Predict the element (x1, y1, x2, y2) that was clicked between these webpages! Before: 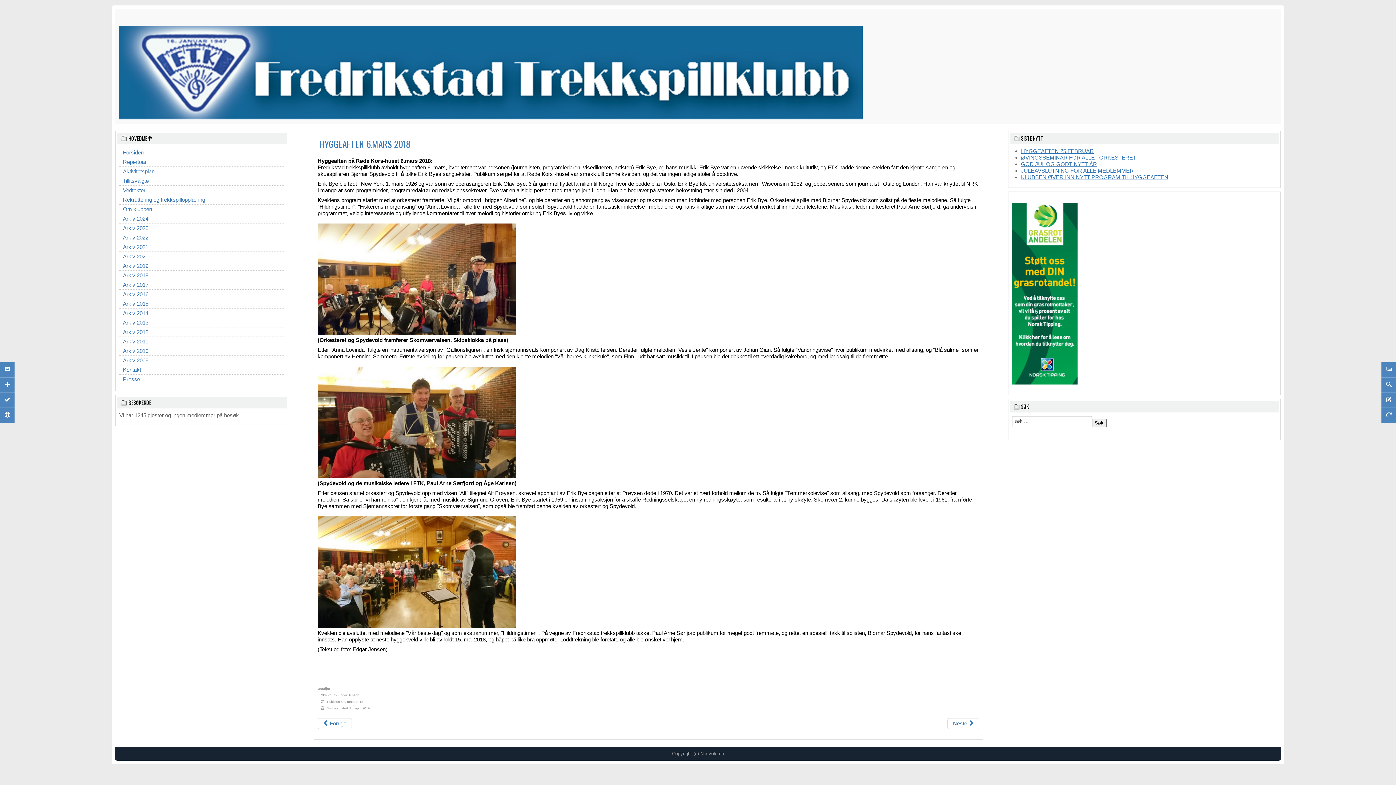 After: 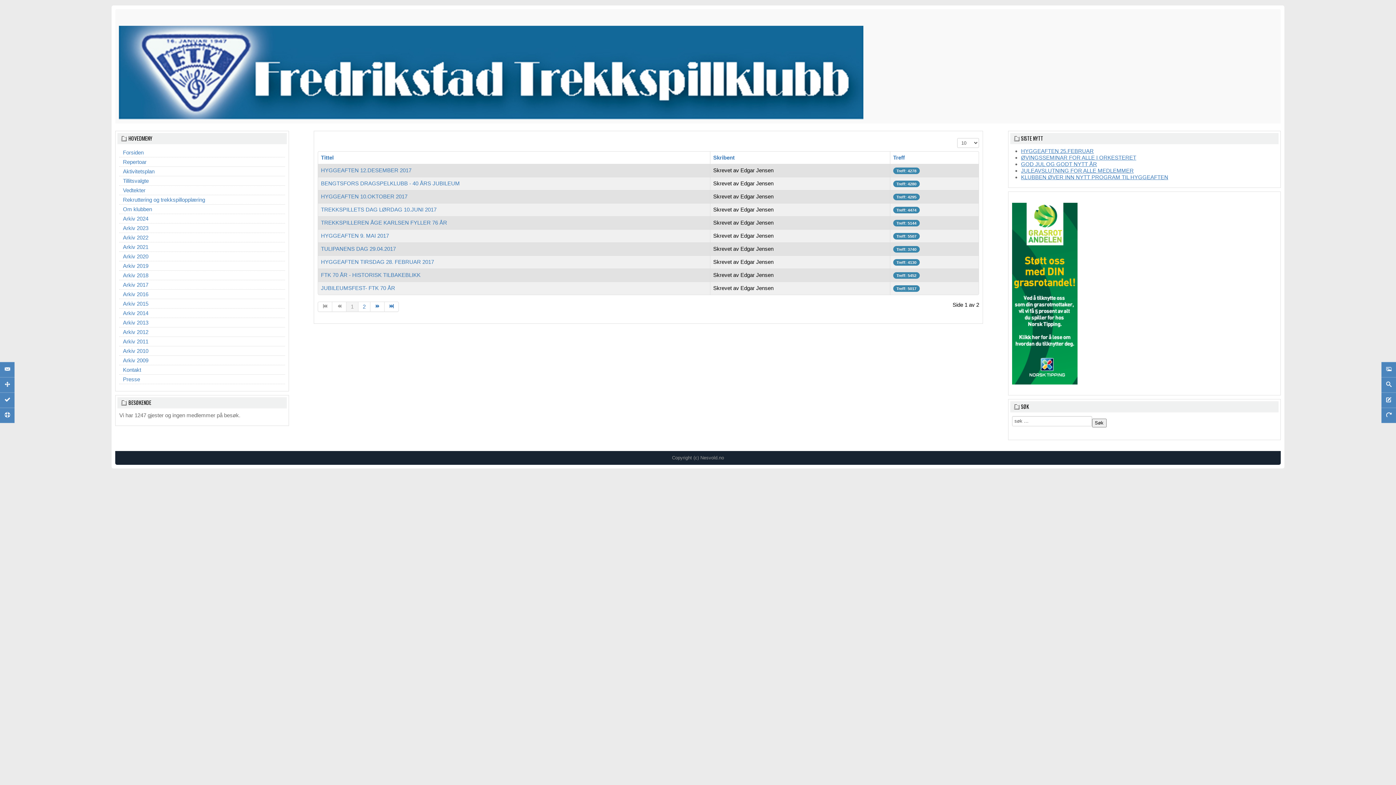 Action: label: Arkiv 2017 bbox: (119, 281, 148, 288)